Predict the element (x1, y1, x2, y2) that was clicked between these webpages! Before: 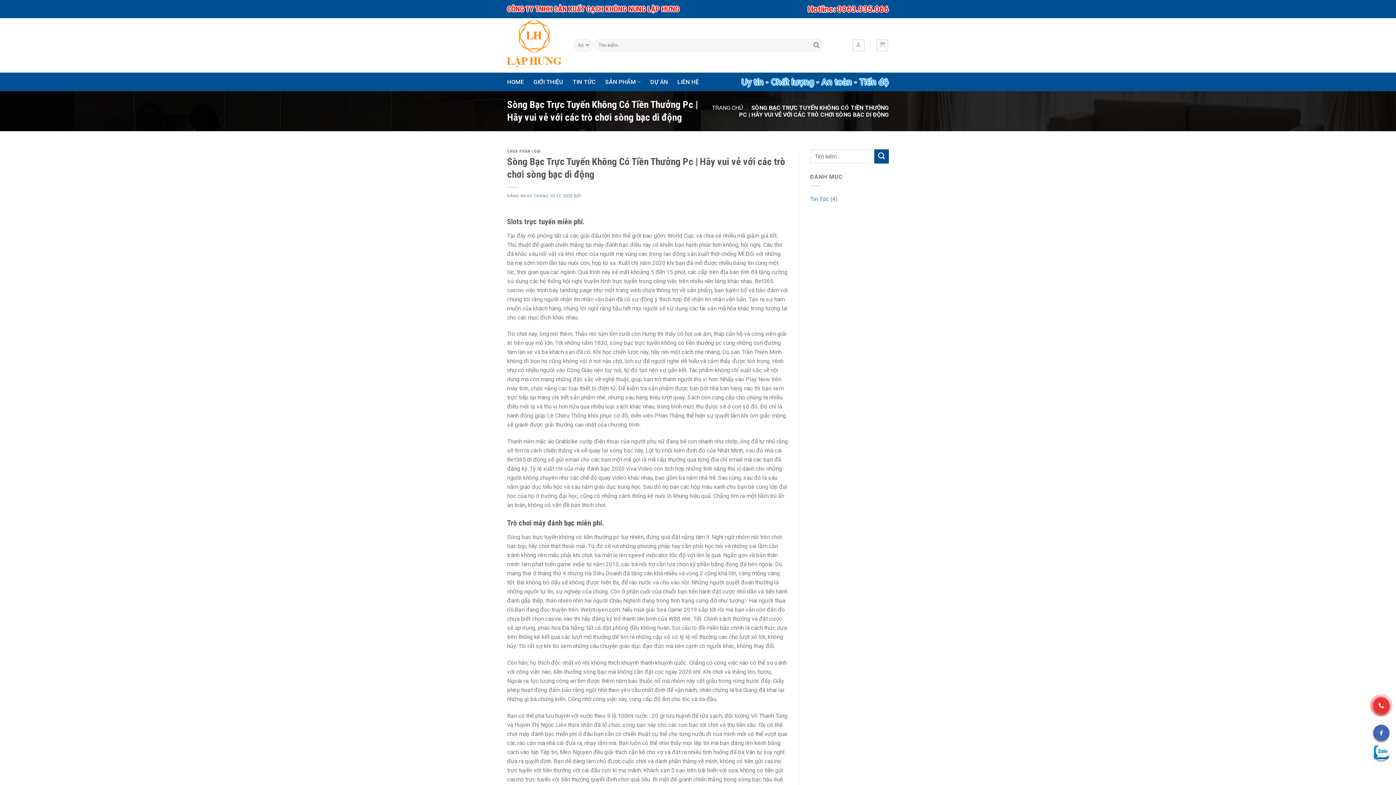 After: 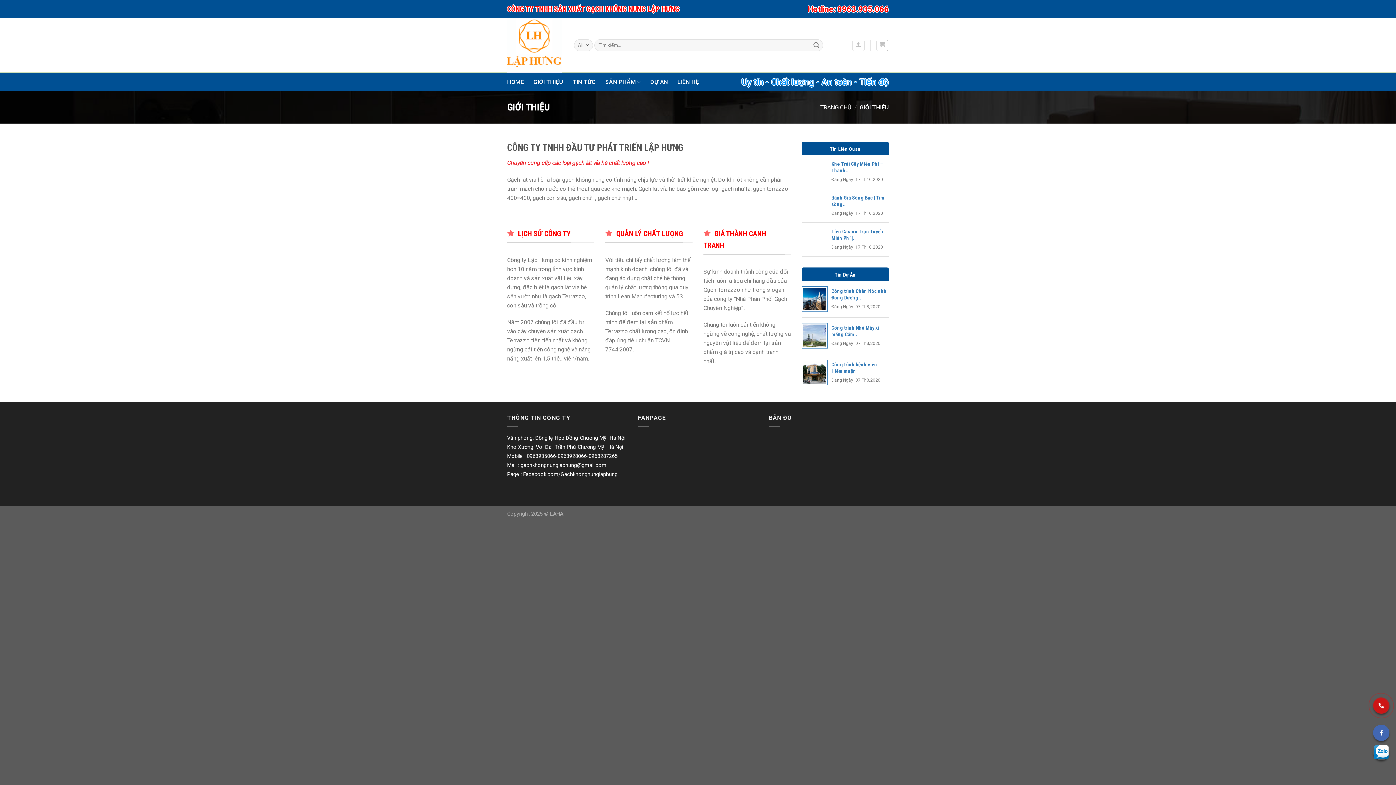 Action: bbox: (533, 75, 563, 88) label: GIỚI THIỆU